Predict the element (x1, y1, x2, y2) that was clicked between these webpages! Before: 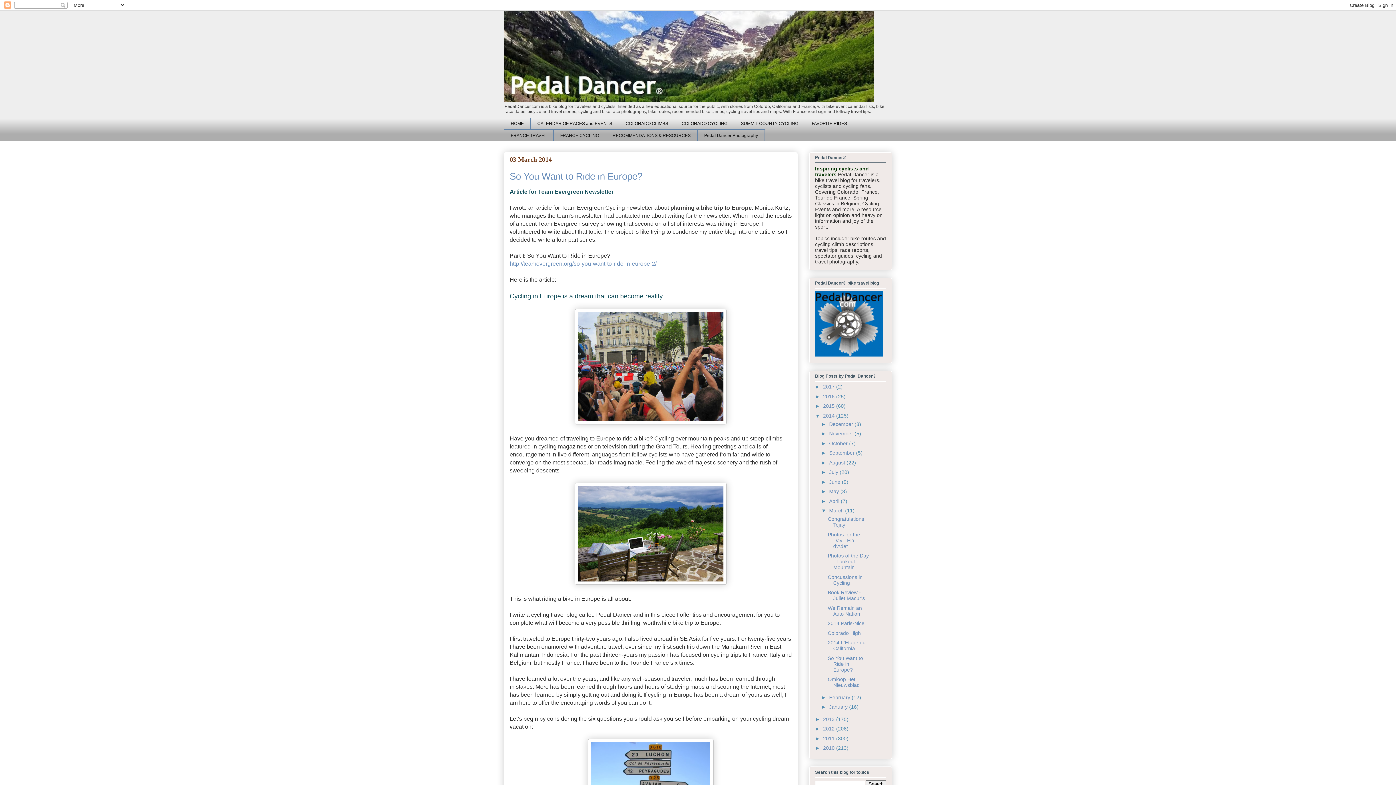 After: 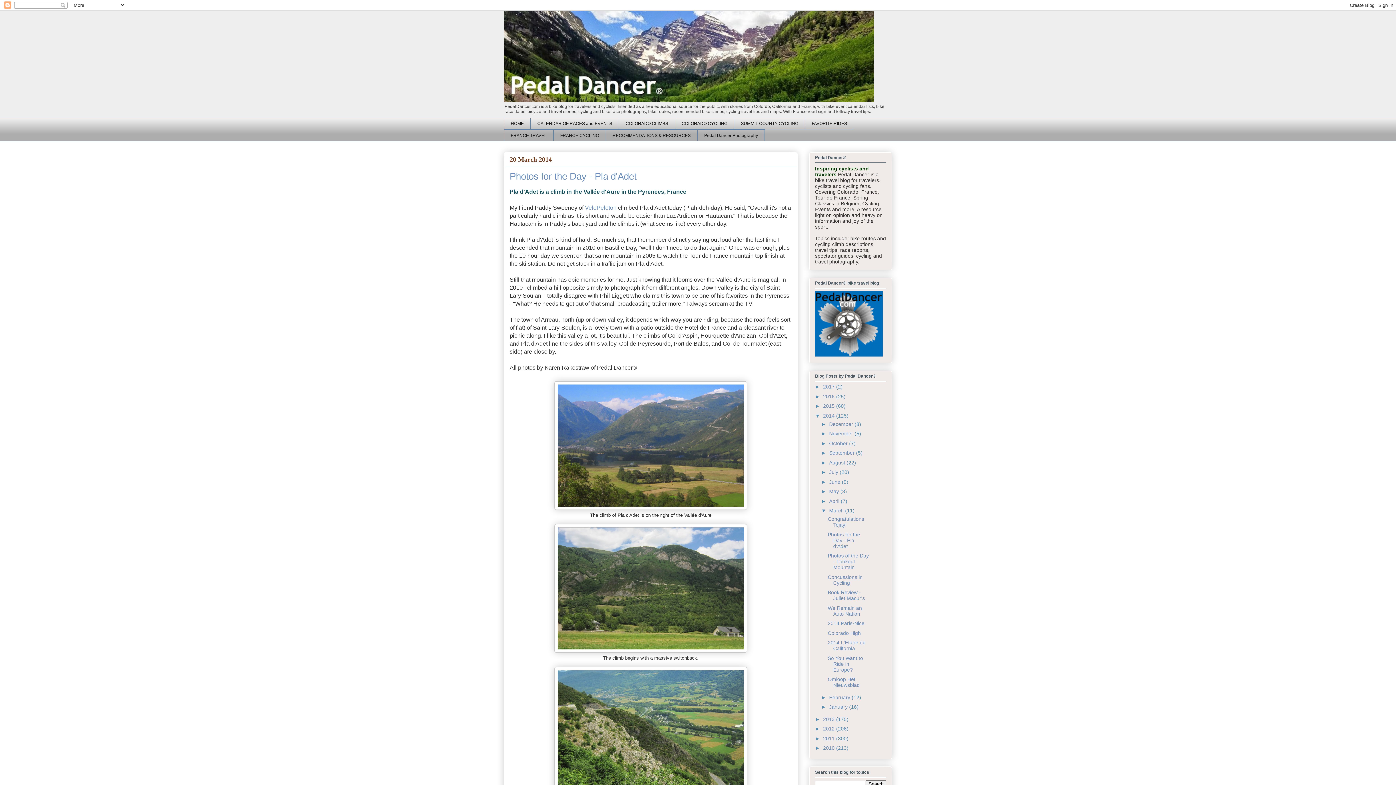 Action: label: Photos for the Day - Pla d'Adet bbox: (827, 531, 860, 549)